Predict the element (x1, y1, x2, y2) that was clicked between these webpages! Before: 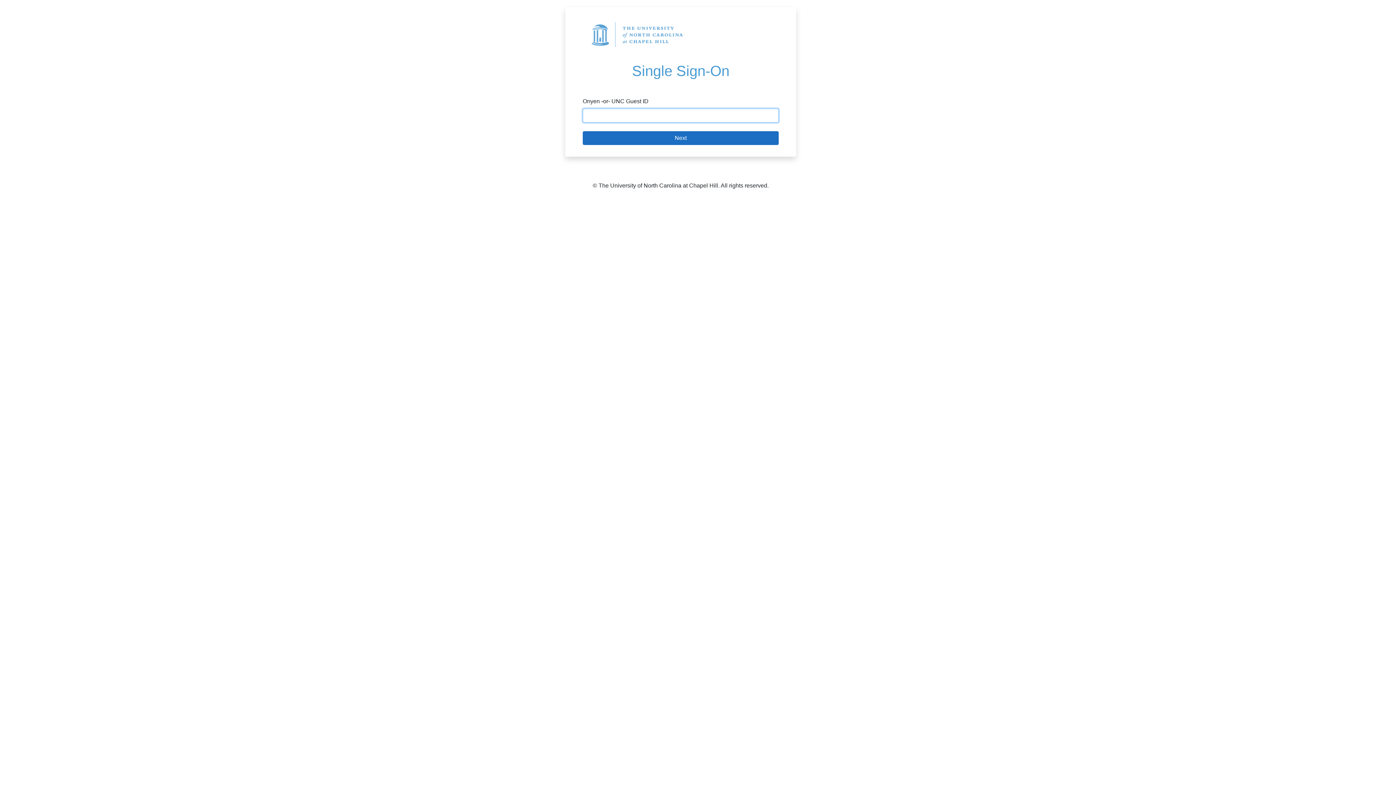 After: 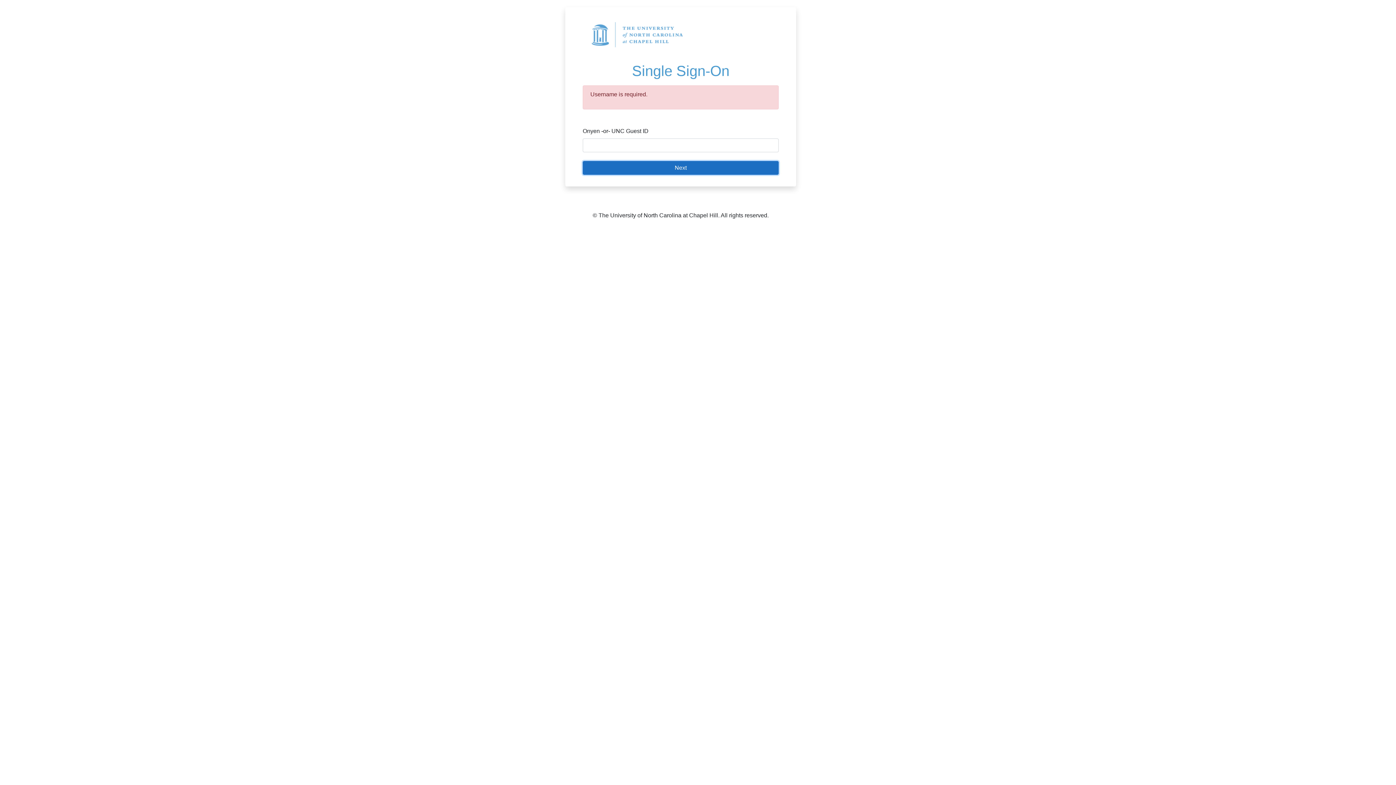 Action: bbox: (582, 131, 778, 145) label: Next